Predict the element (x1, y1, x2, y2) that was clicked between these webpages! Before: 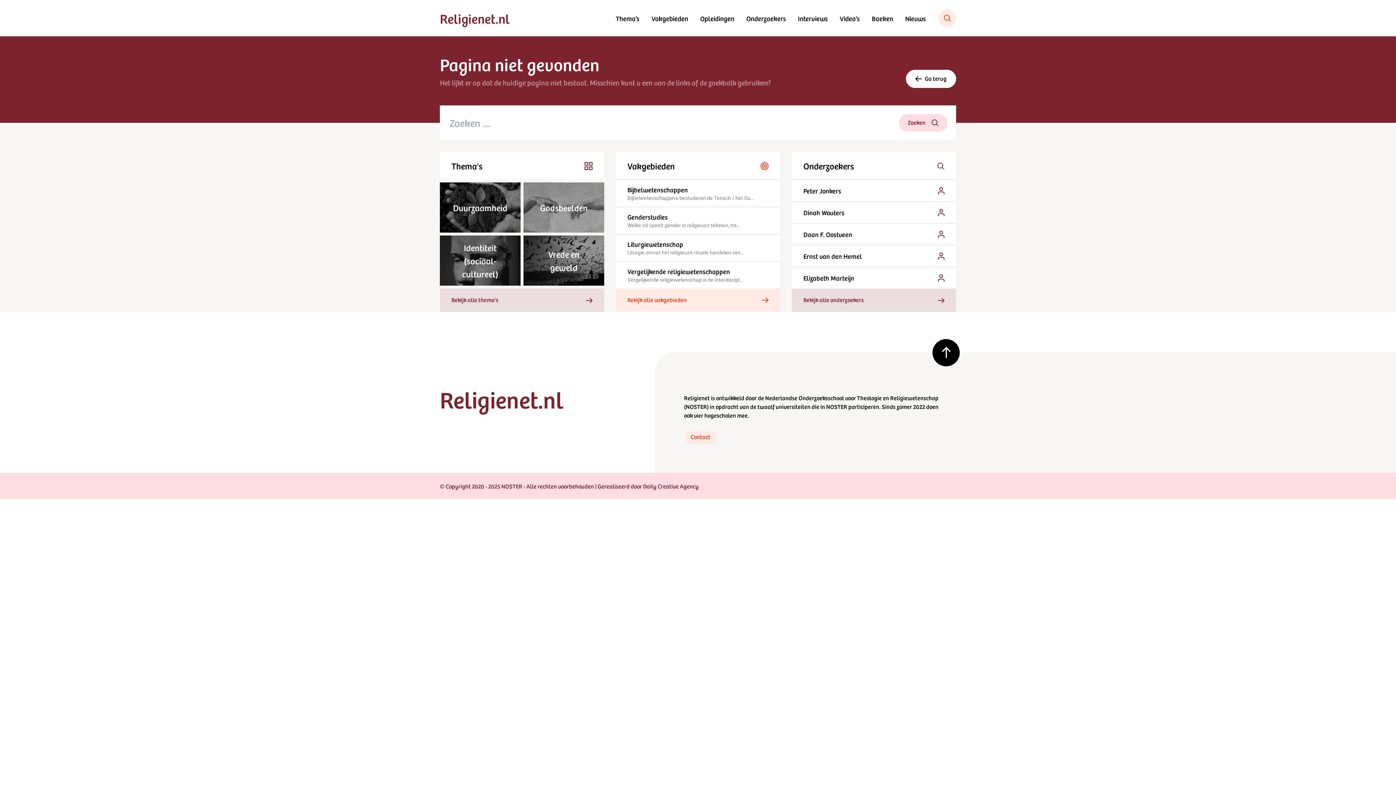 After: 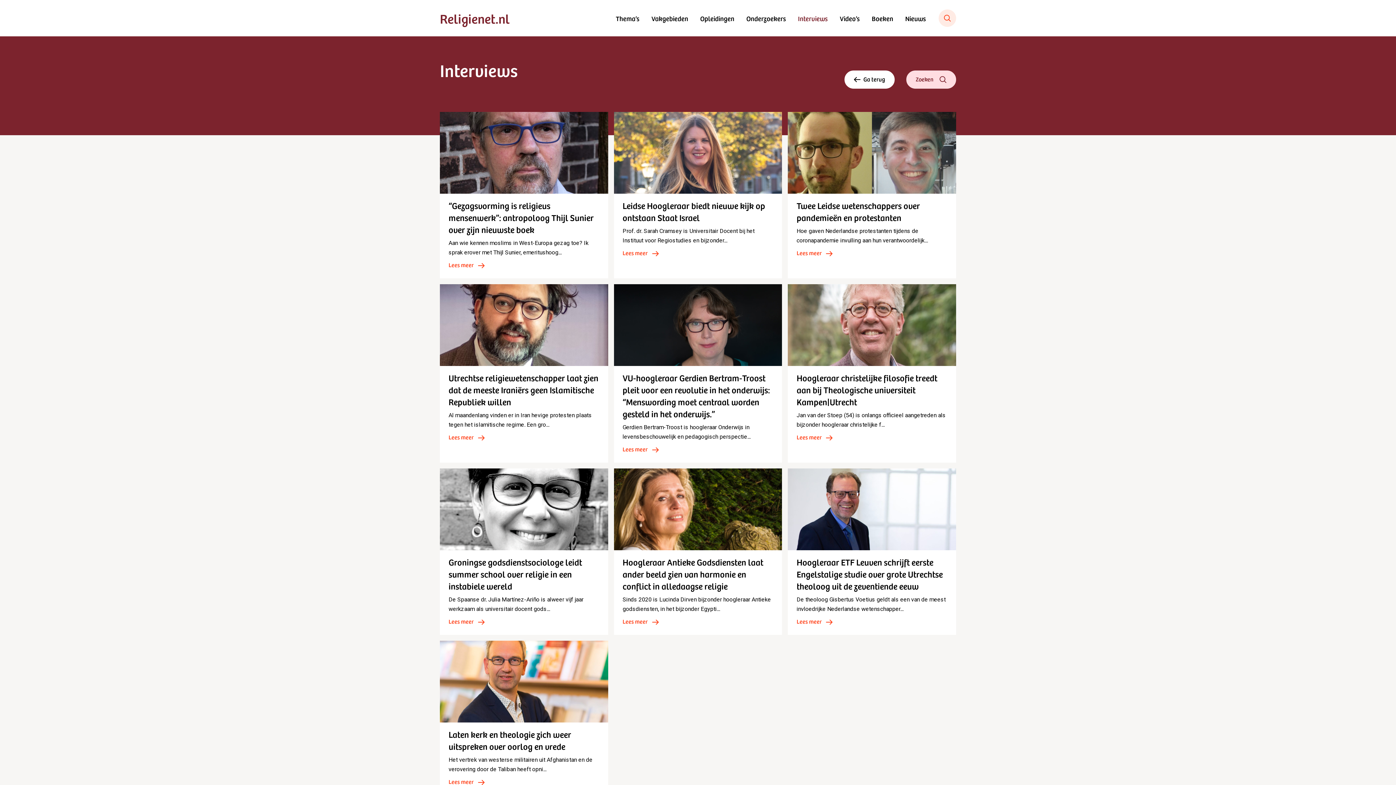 Action: bbox: (792, 0, 833, 36) label: Interviews